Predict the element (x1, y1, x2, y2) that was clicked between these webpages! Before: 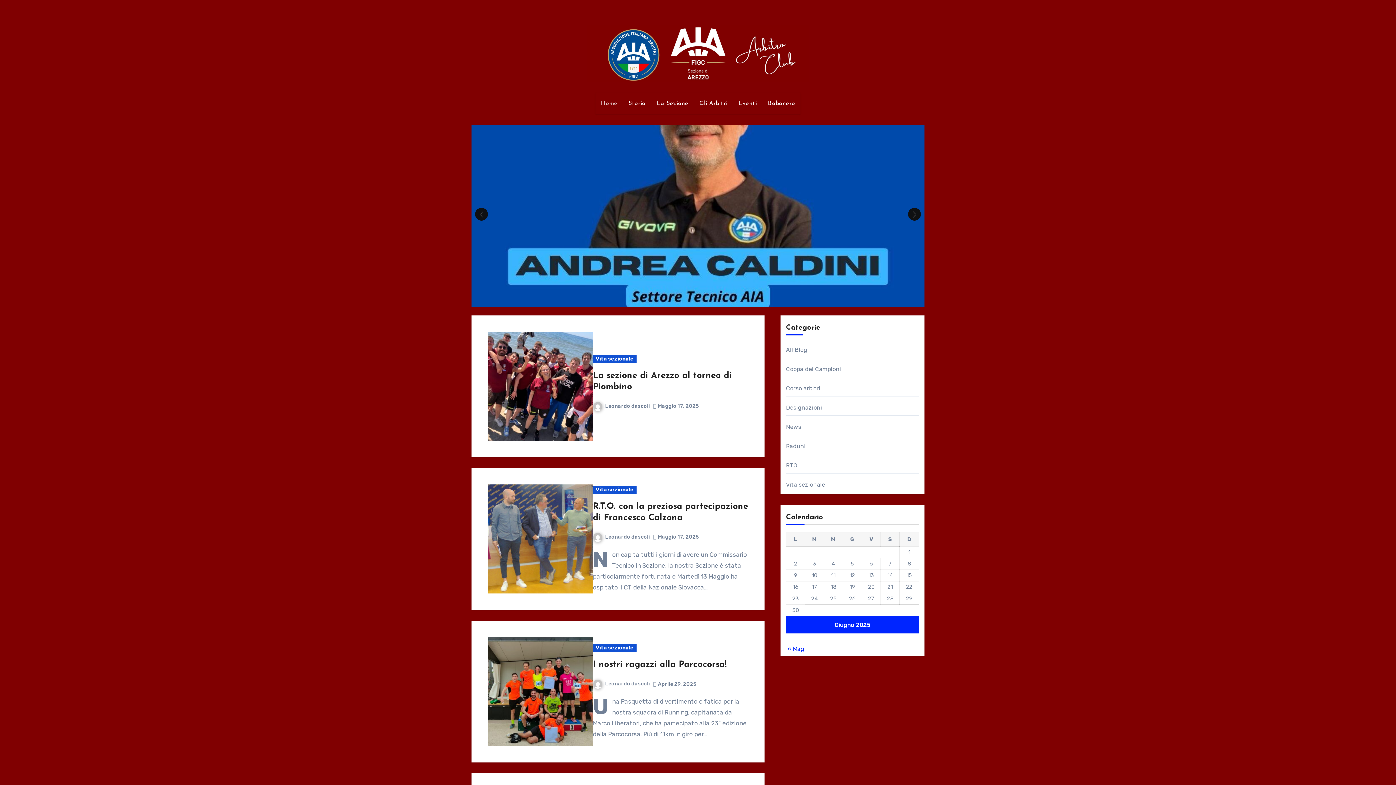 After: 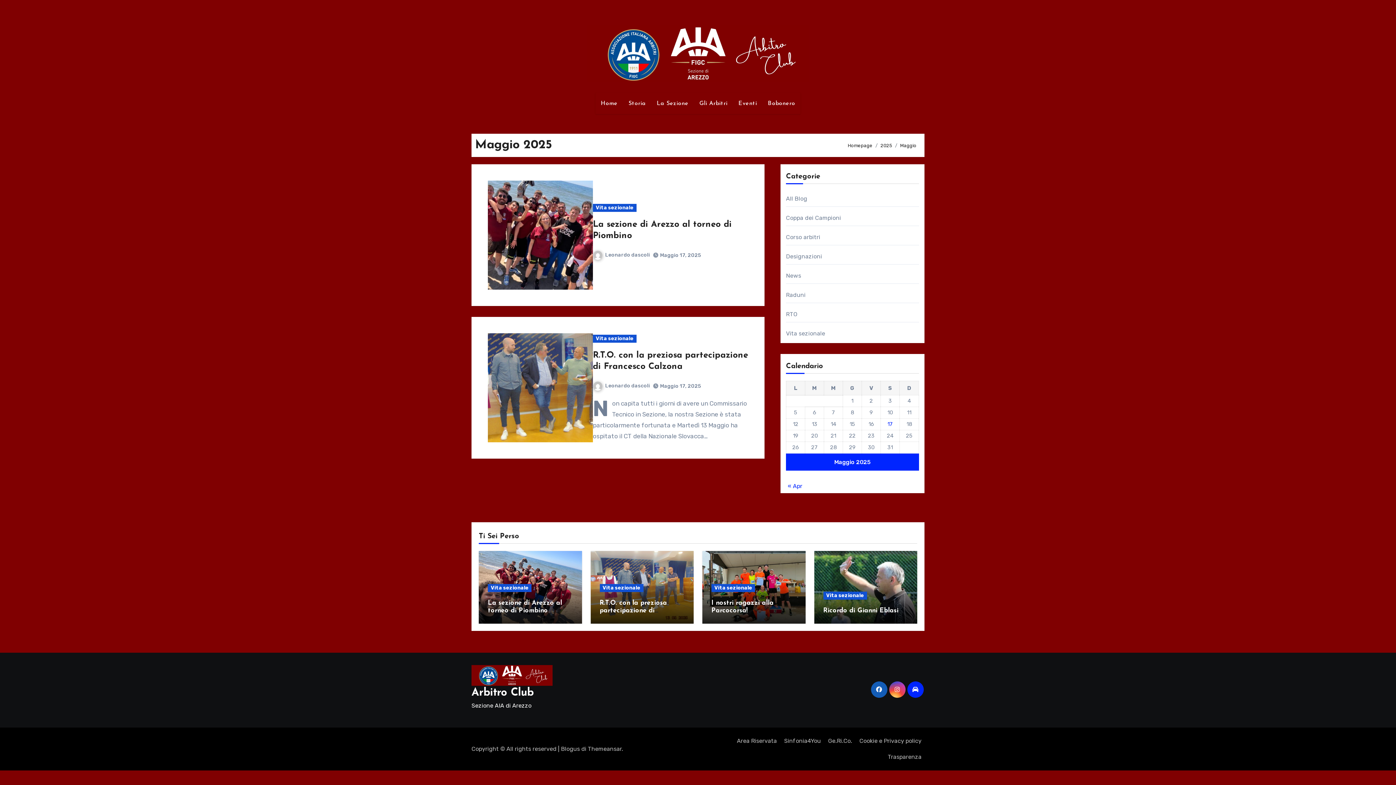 Action: bbox: (658, 403, 698, 409) label: Maggio 17, 2025